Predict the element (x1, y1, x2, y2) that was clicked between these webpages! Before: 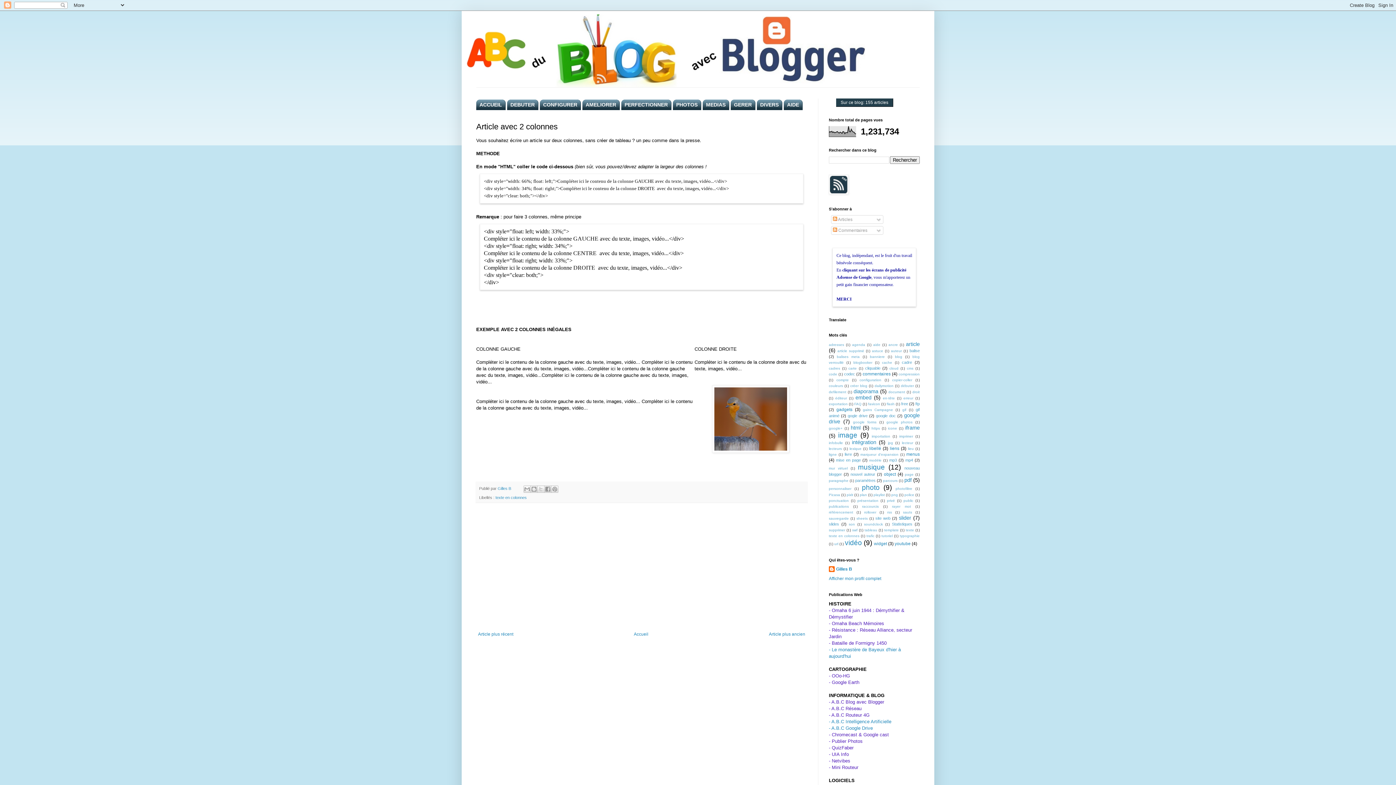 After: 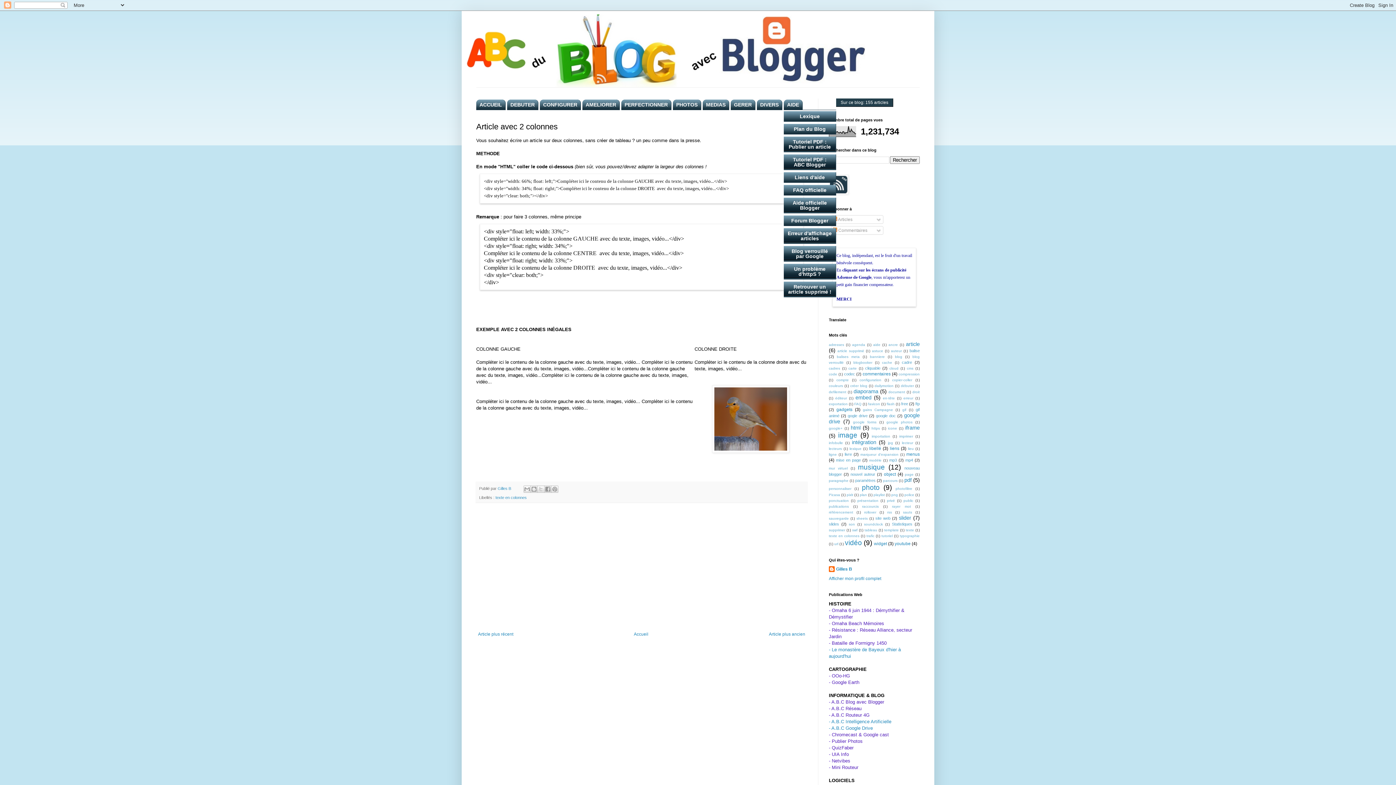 Action: bbox: (784, 99, 802, 110) label: AIDE